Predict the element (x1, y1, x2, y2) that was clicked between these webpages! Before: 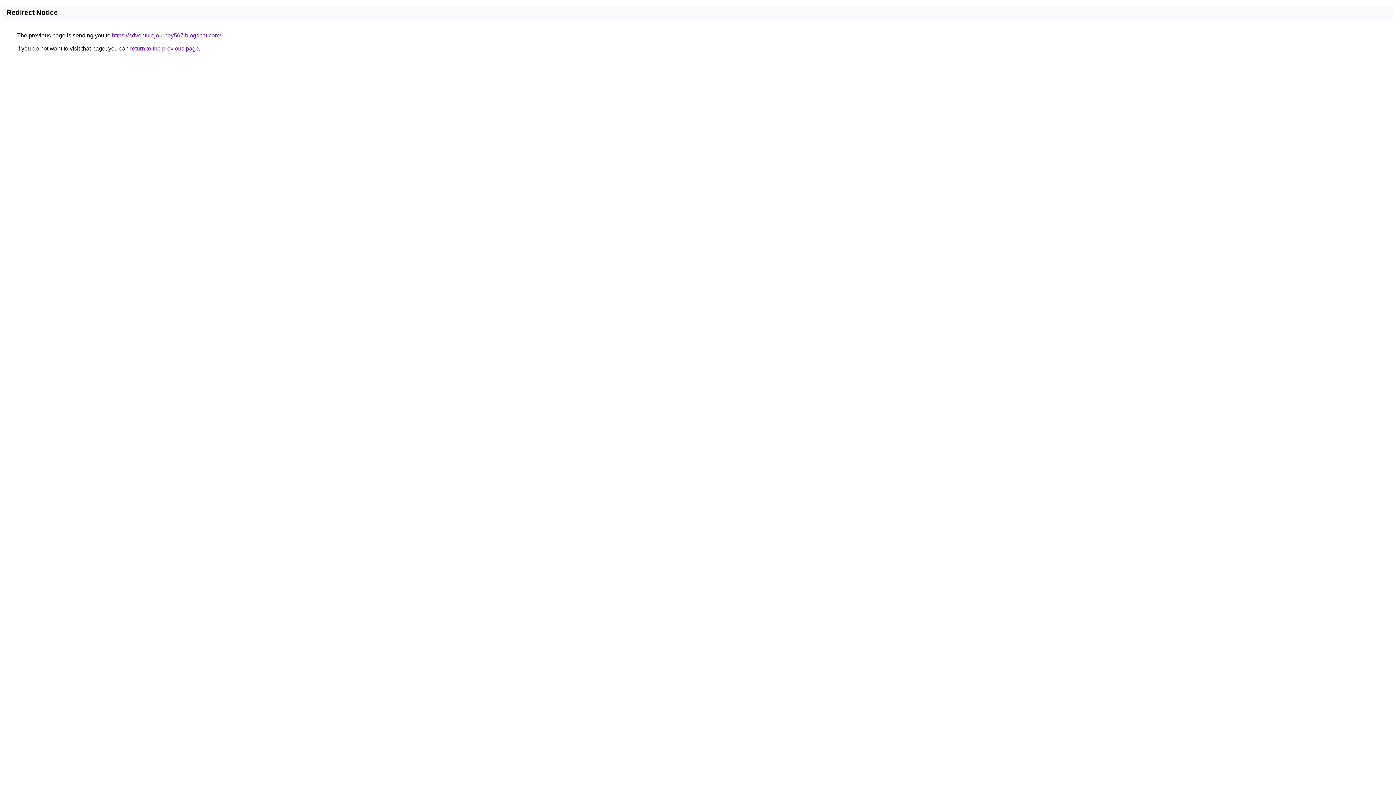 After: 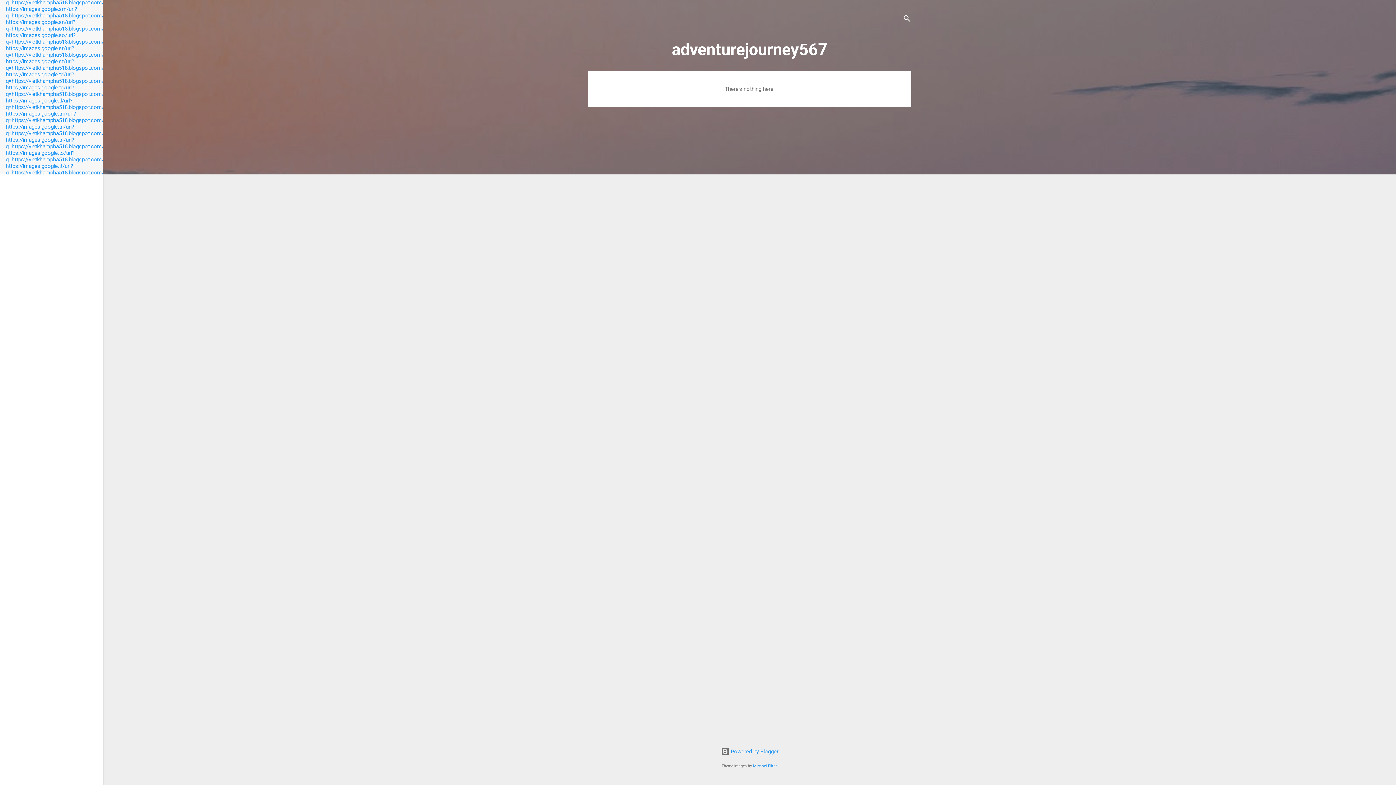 Action: bbox: (112, 32, 221, 38) label: https://adventurejourney567.blogspot.com/